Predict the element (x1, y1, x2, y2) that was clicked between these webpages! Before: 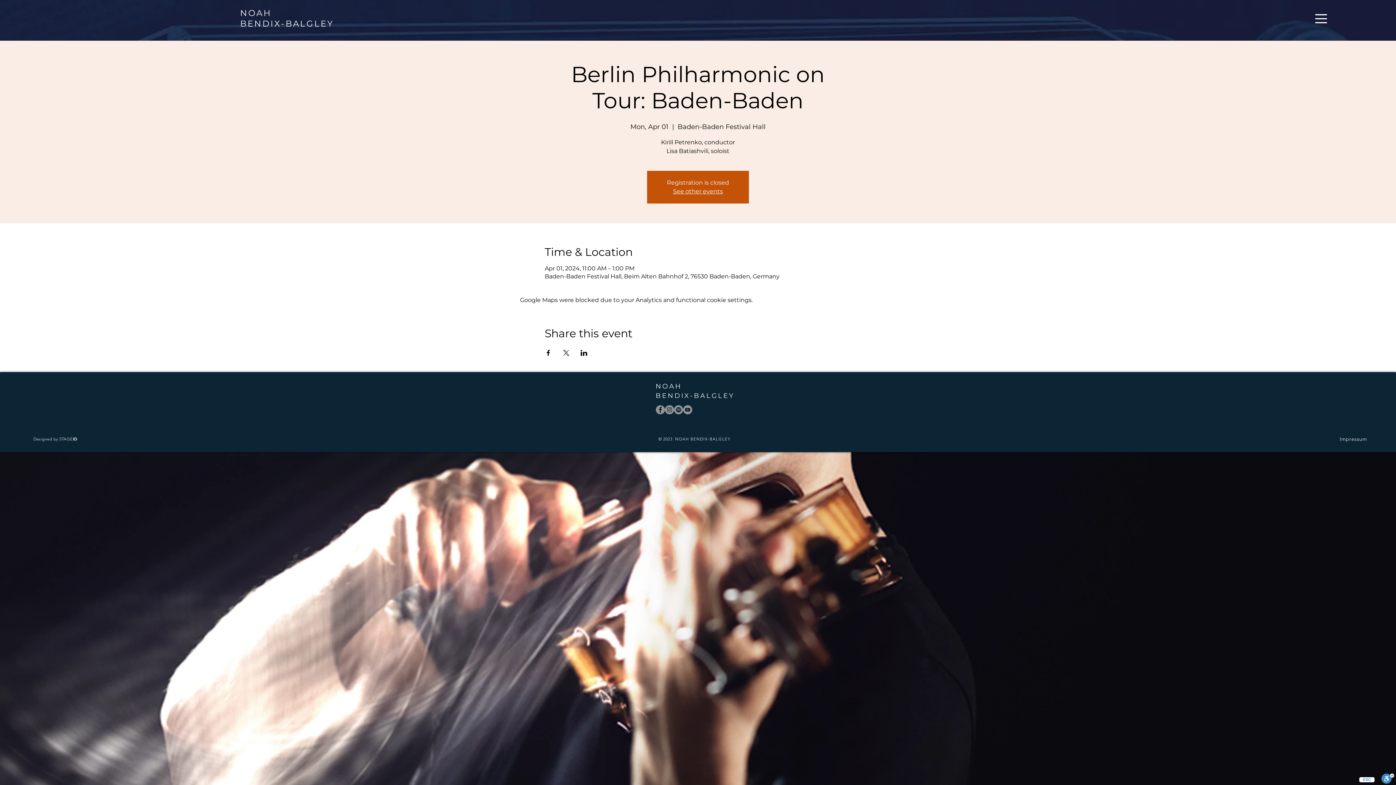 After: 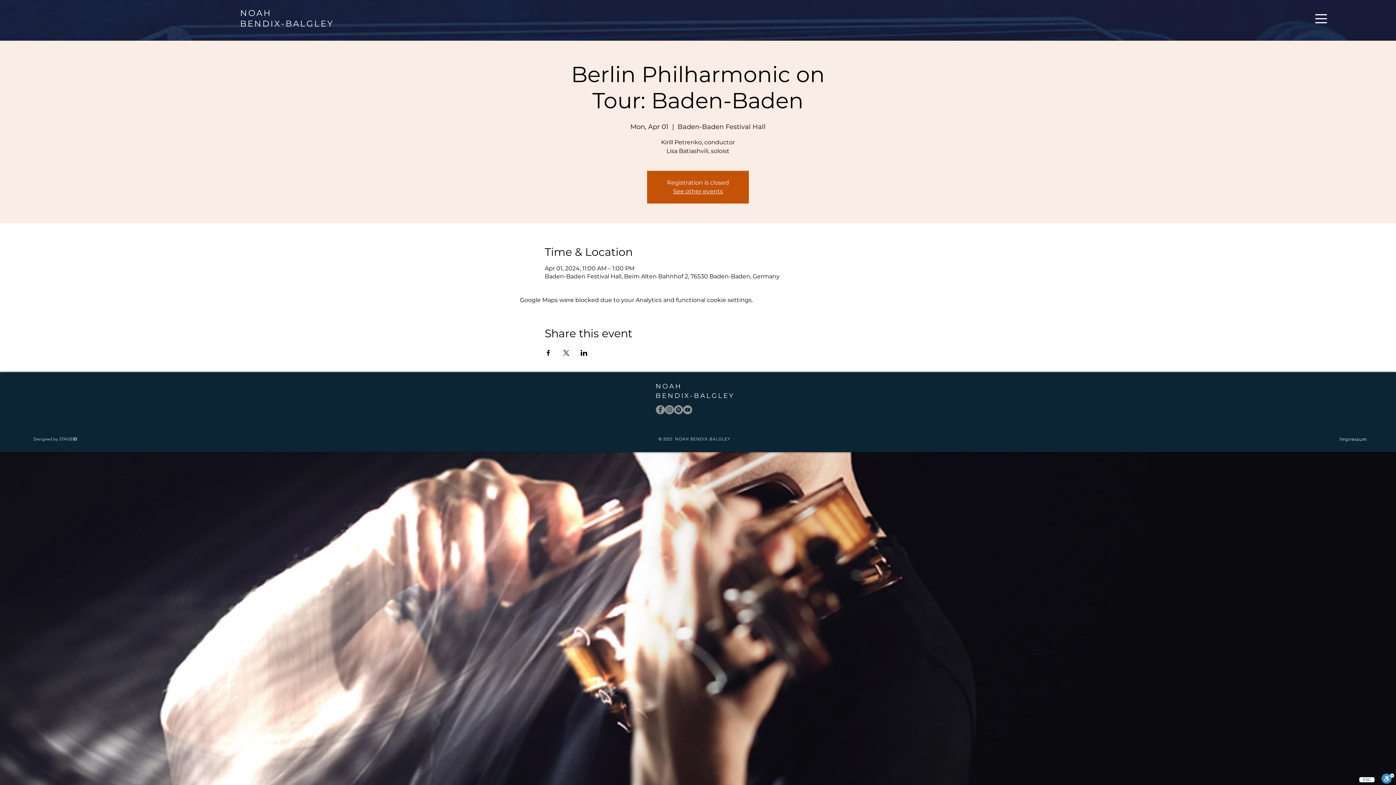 Action: label: Instagram bbox: (664, 405, 674, 414)